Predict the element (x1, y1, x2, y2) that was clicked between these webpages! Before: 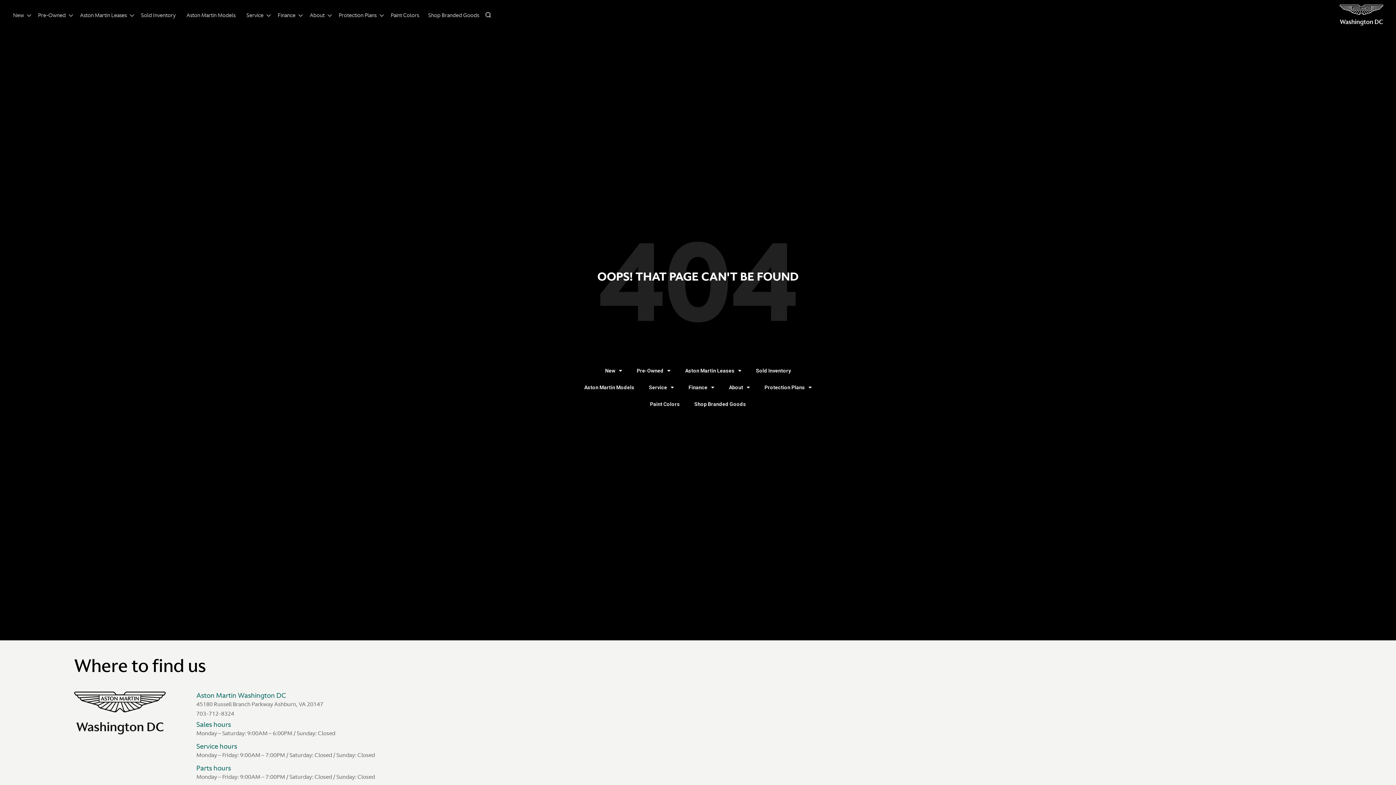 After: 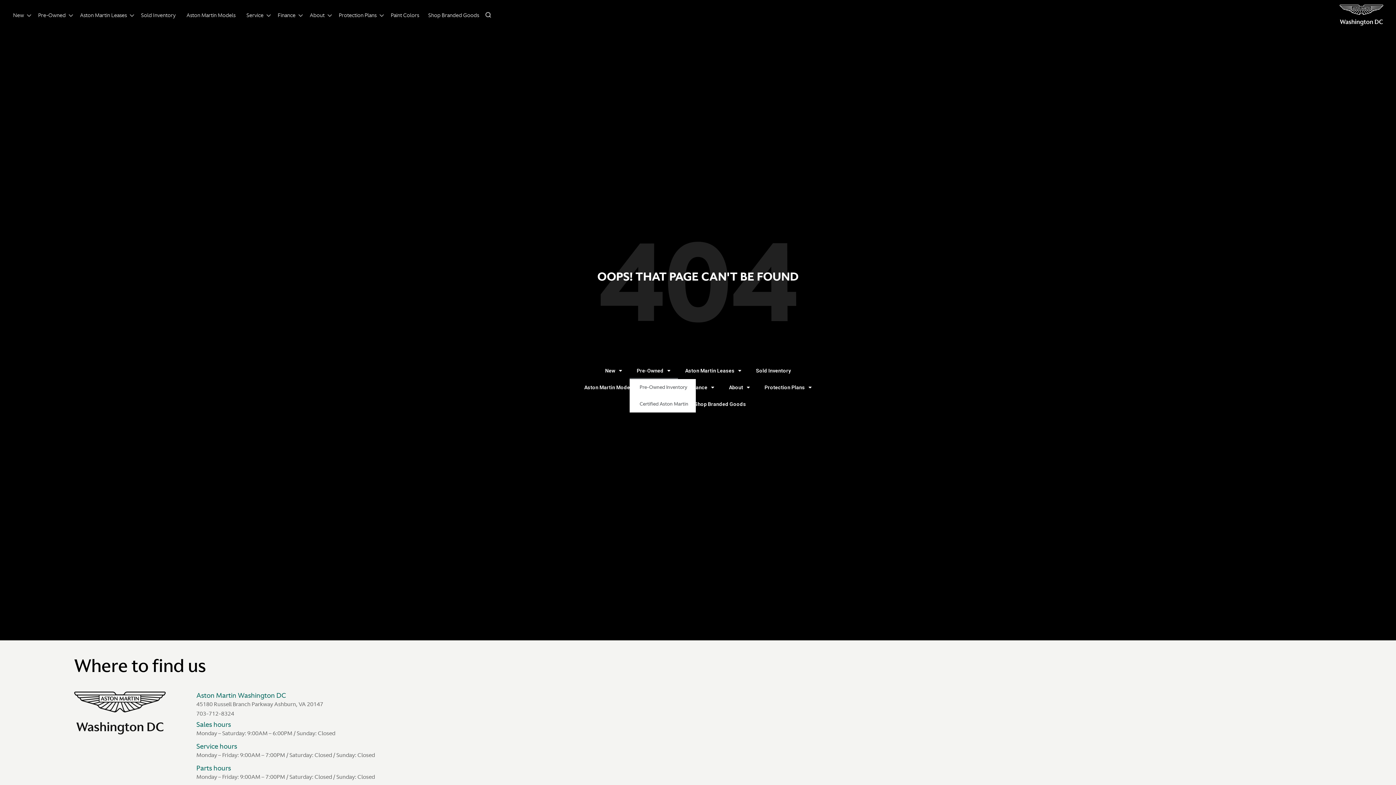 Action: label: Pre-Owned bbox: (629, 362, 678, 379)